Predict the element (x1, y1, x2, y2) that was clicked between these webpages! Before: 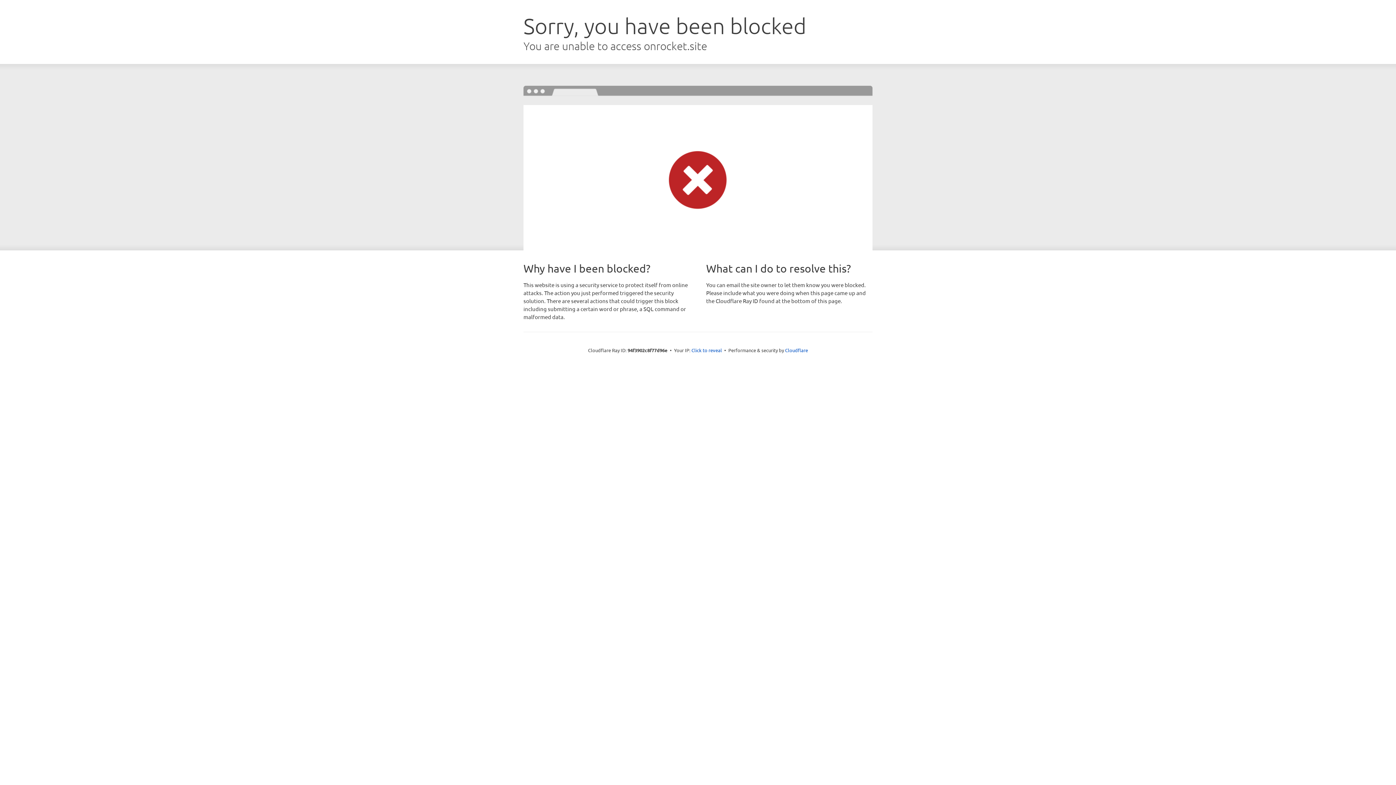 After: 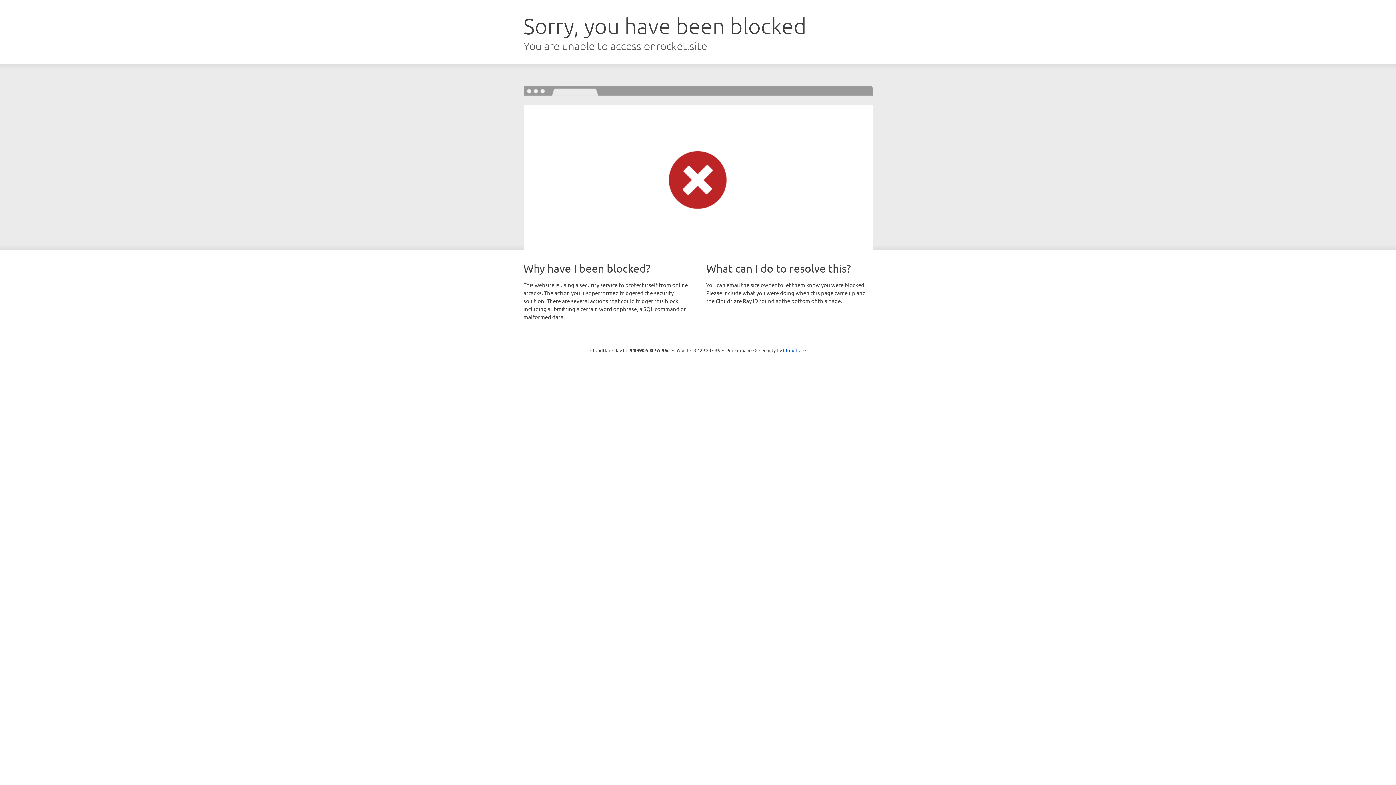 Action: label: Click to reveal bbox: (691, 346, 722, 353)